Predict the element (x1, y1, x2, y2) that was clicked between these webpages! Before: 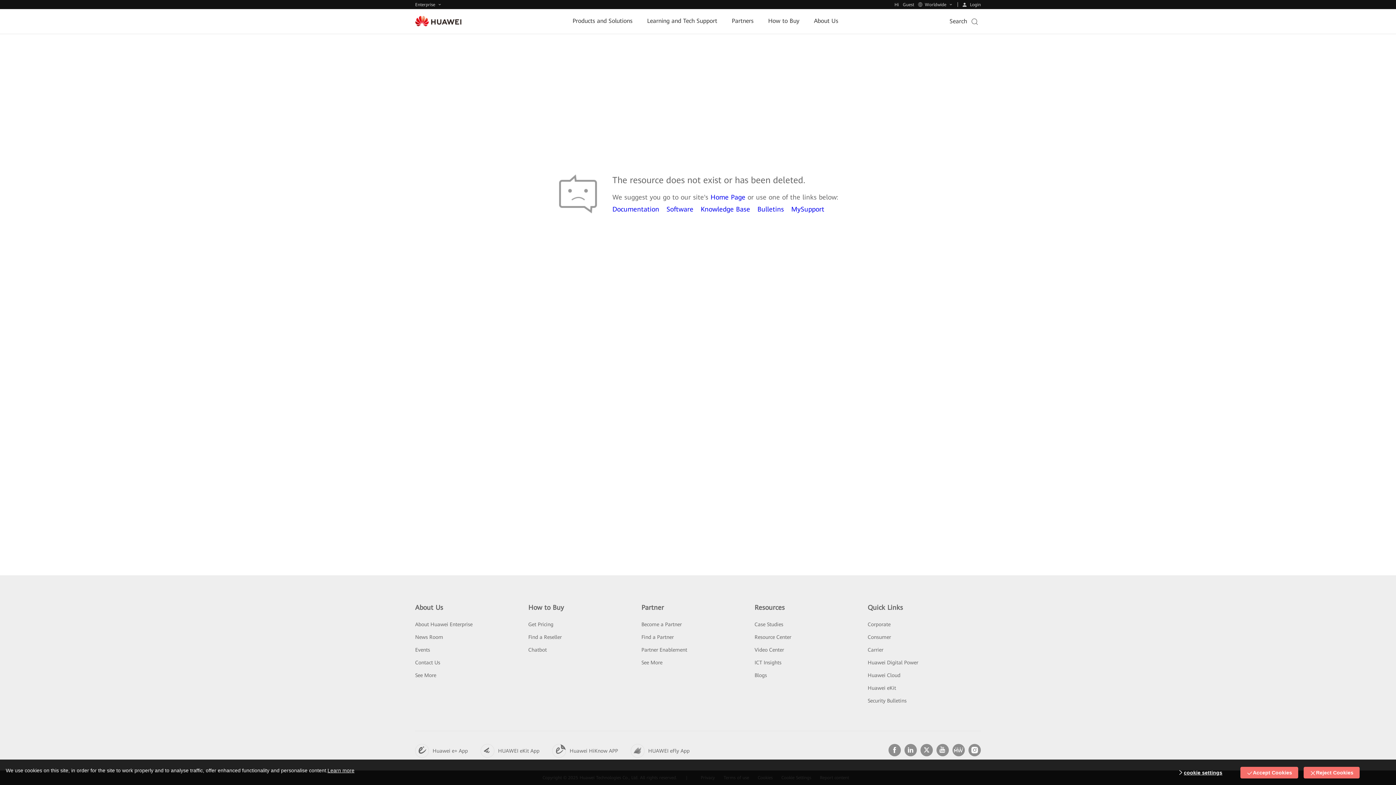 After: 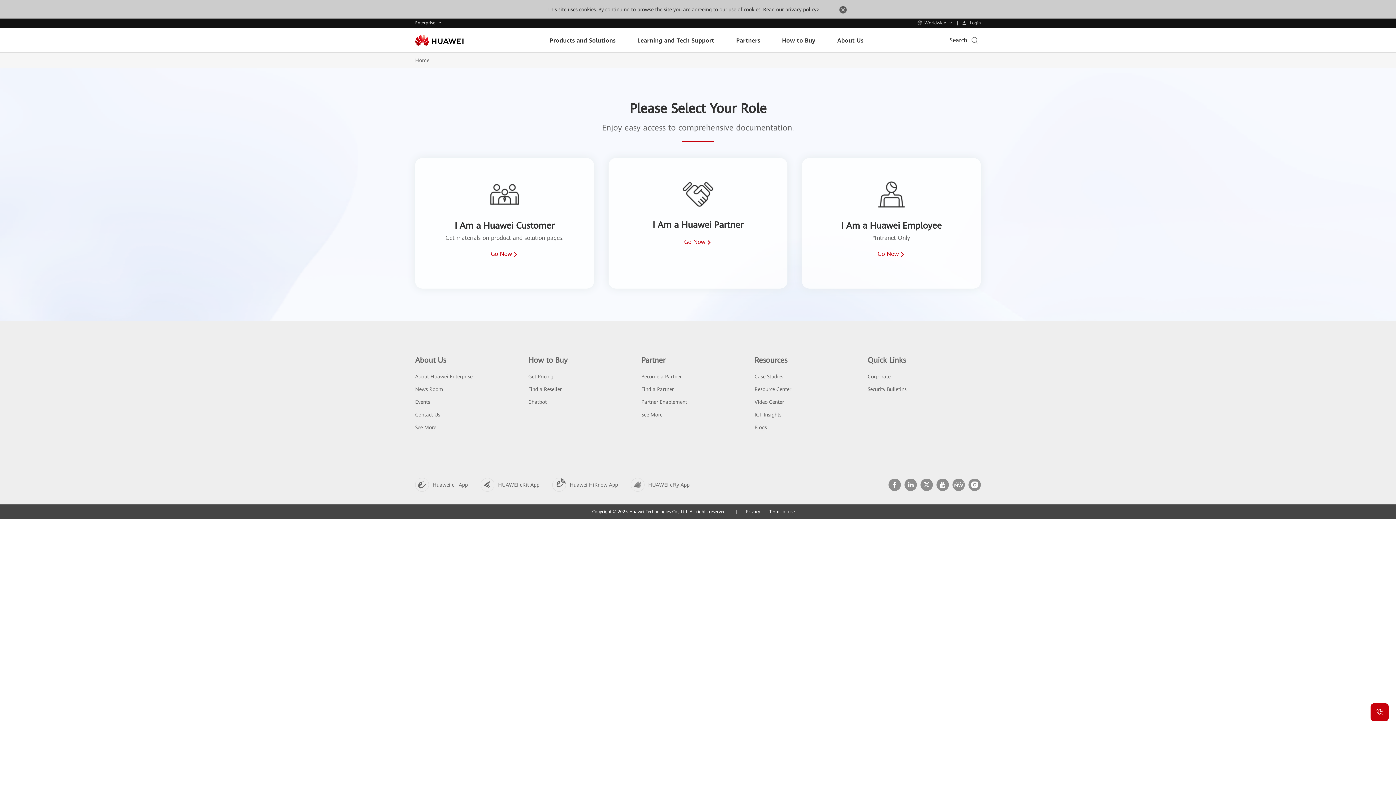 Action: label: Resource Center bbox: (754, 634, 791, 640)